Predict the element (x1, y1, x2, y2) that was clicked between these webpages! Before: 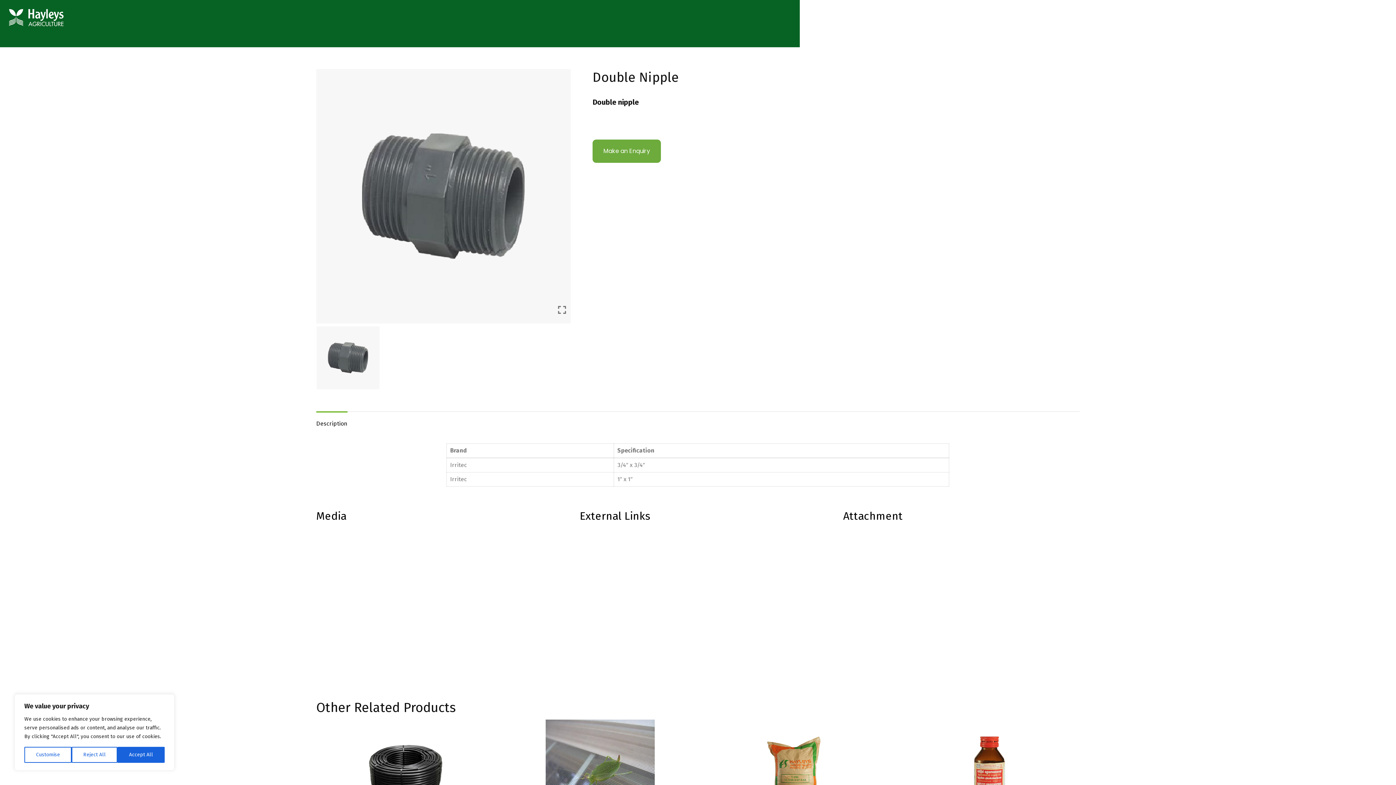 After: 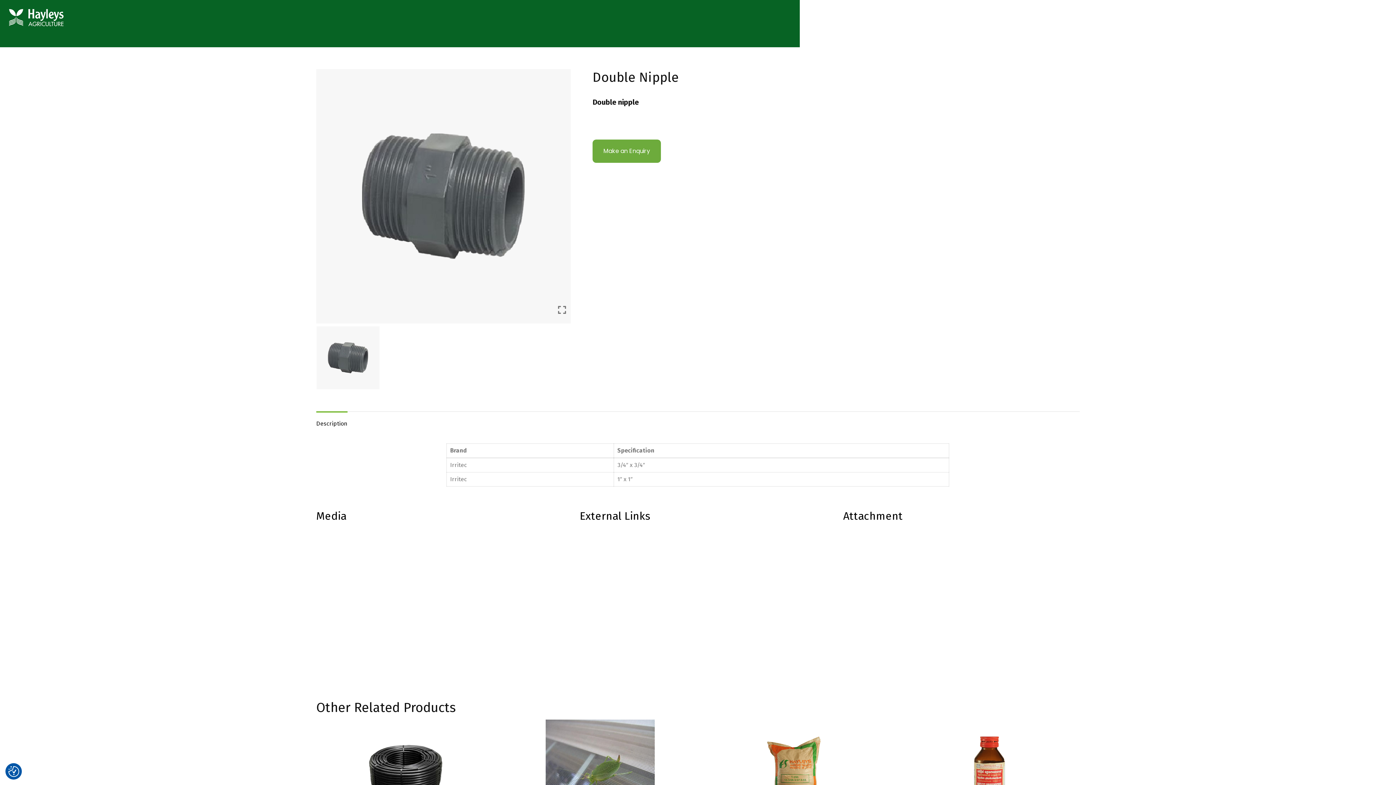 Action: label: Reject All bbox: (71, 747, 117, 763)